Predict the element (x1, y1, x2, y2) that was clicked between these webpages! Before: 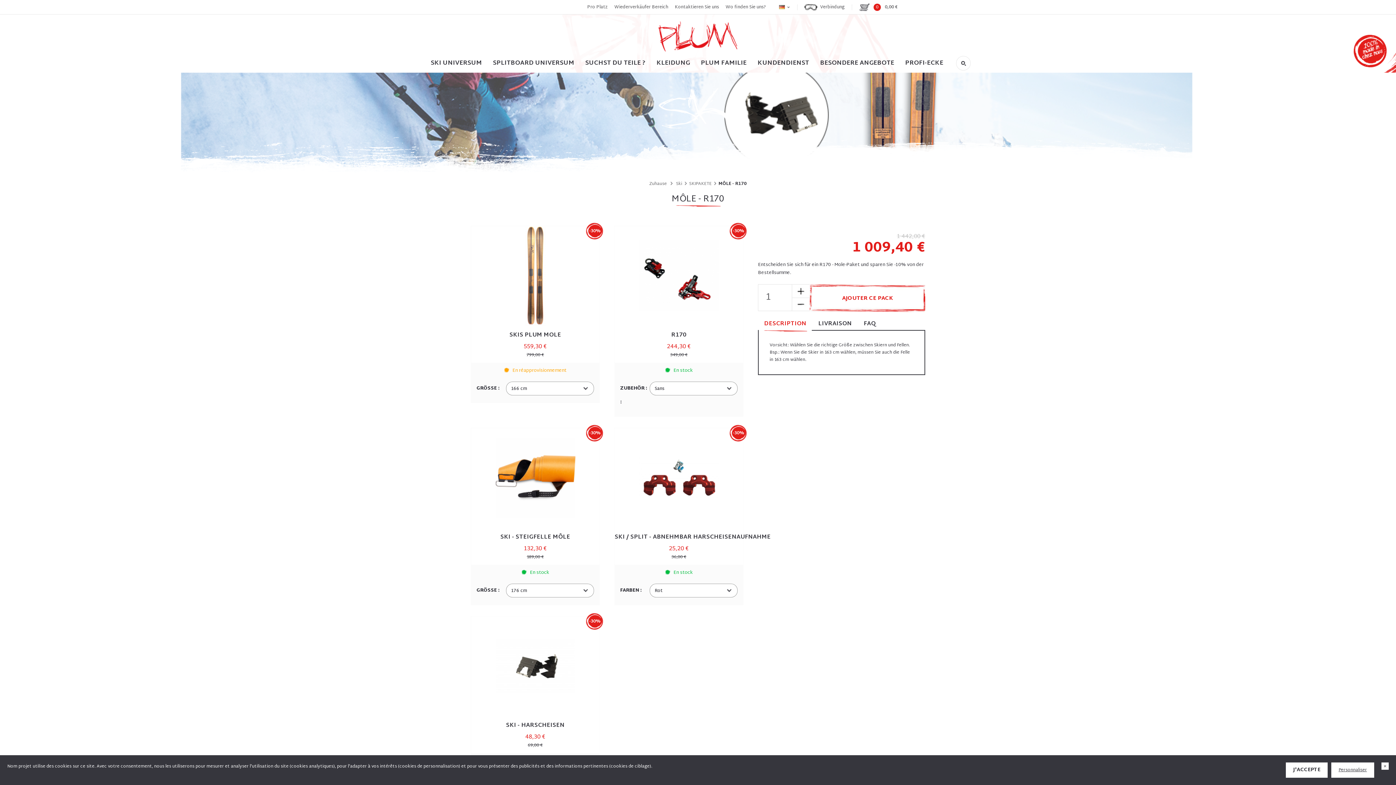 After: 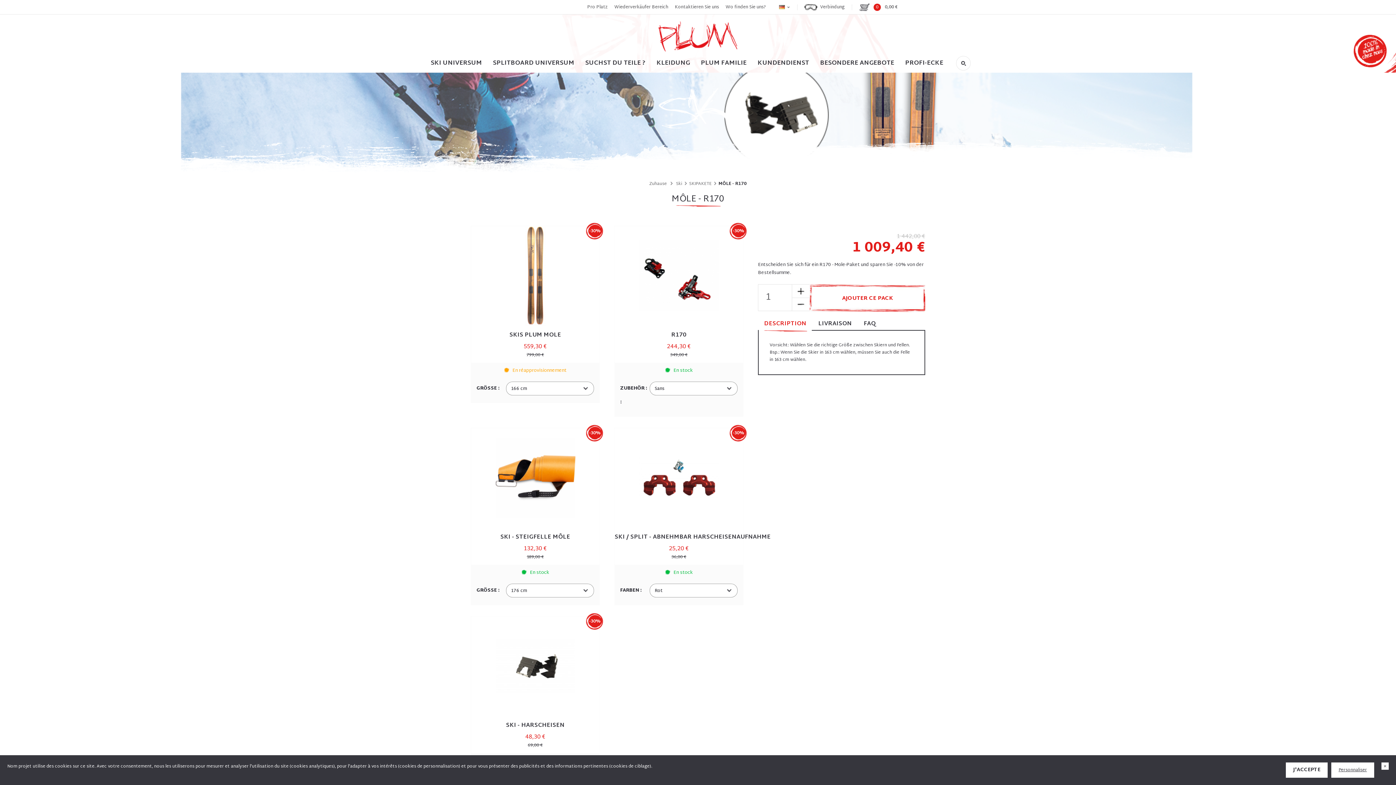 Action: bbox: (671, 330, 686, 340) label: R170